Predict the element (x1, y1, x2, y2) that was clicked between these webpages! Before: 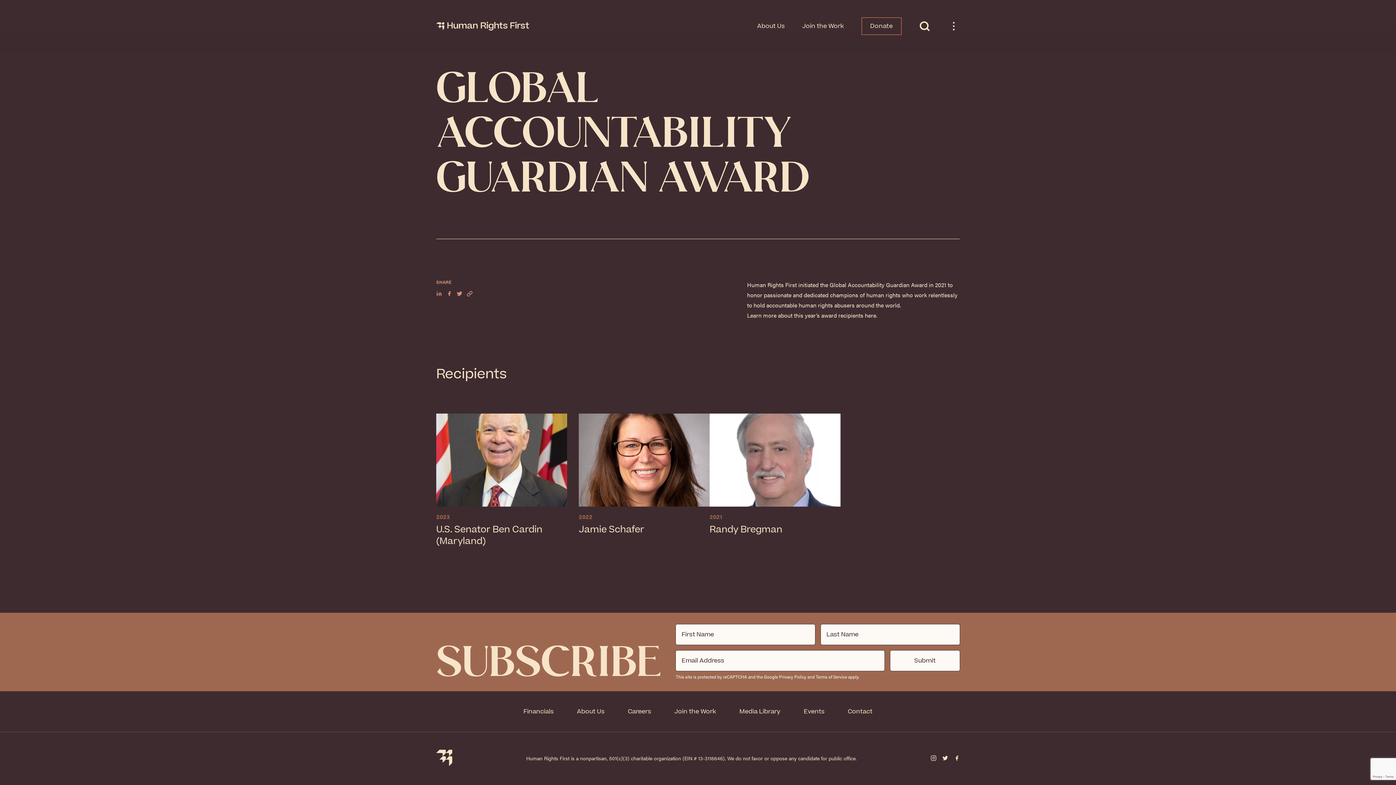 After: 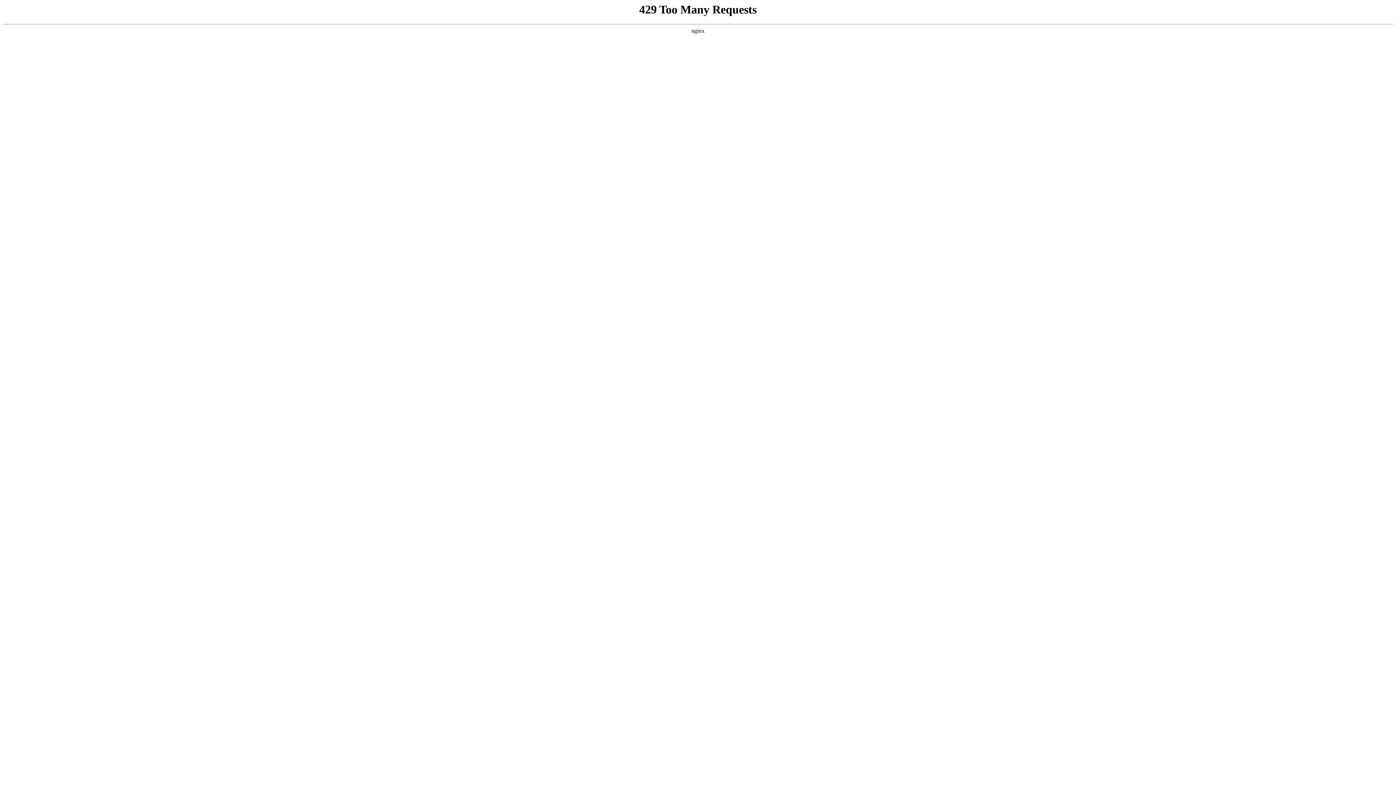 Action: label: Donate
Donate bbox: (861, 17, 901, 34)